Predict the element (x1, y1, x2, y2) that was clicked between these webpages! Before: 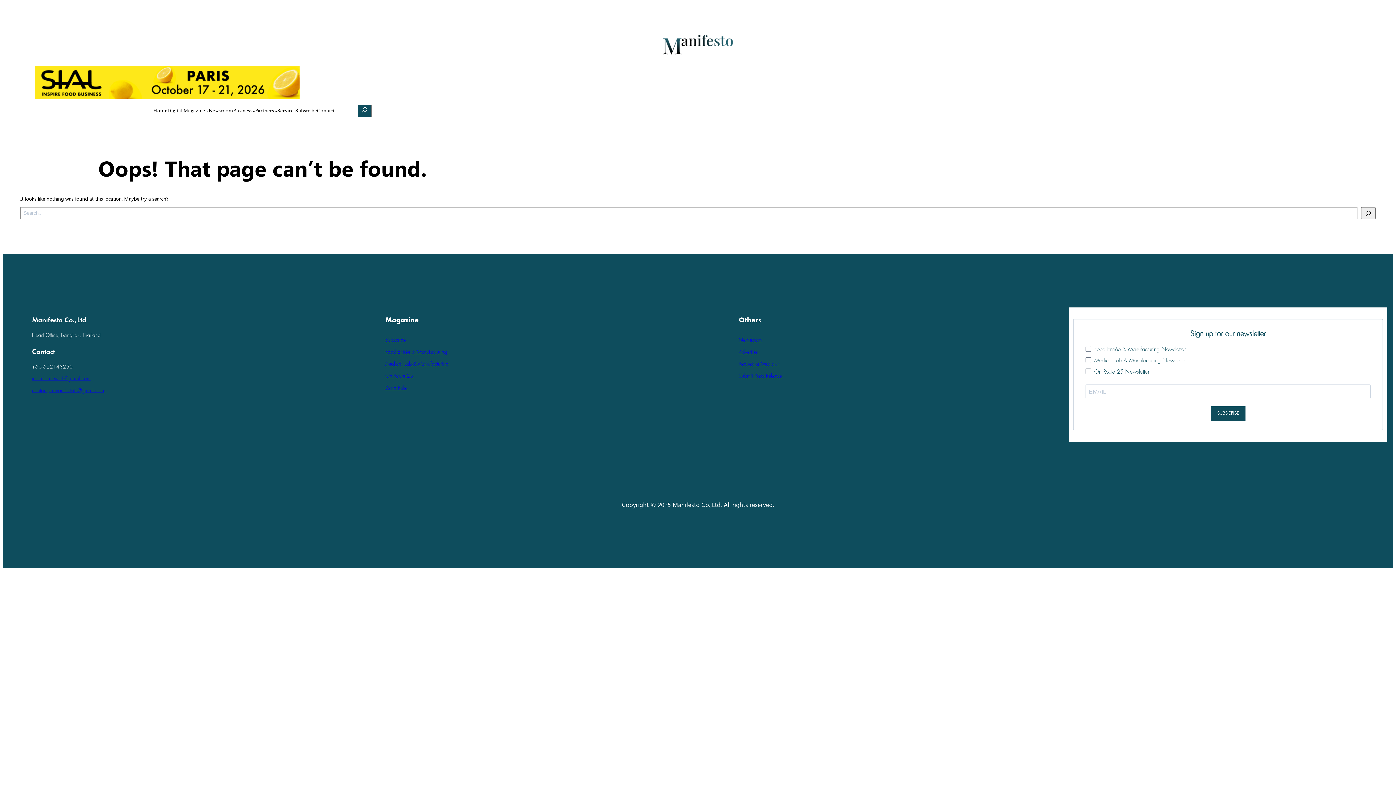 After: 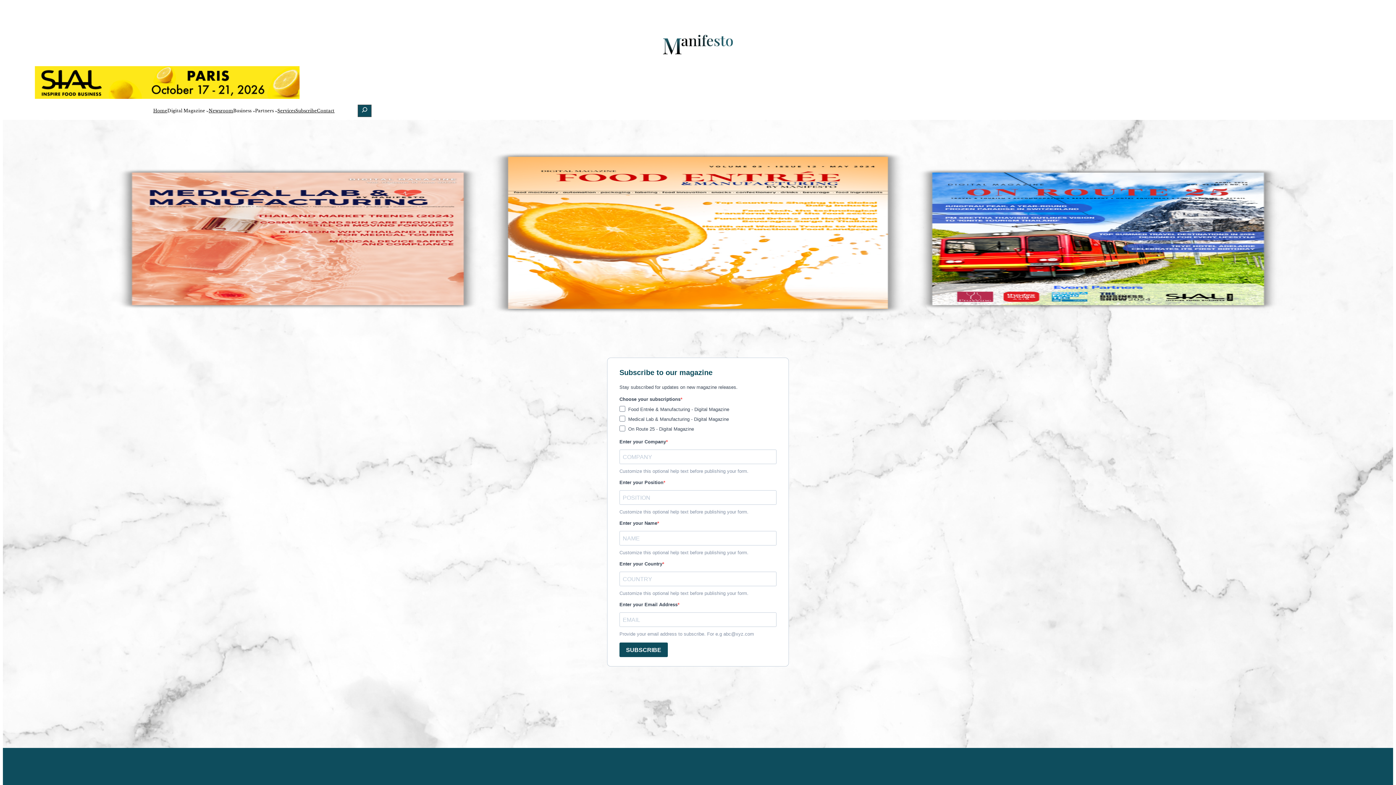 Action: label: Subscribe bbox: (385, 337, 405, 343)